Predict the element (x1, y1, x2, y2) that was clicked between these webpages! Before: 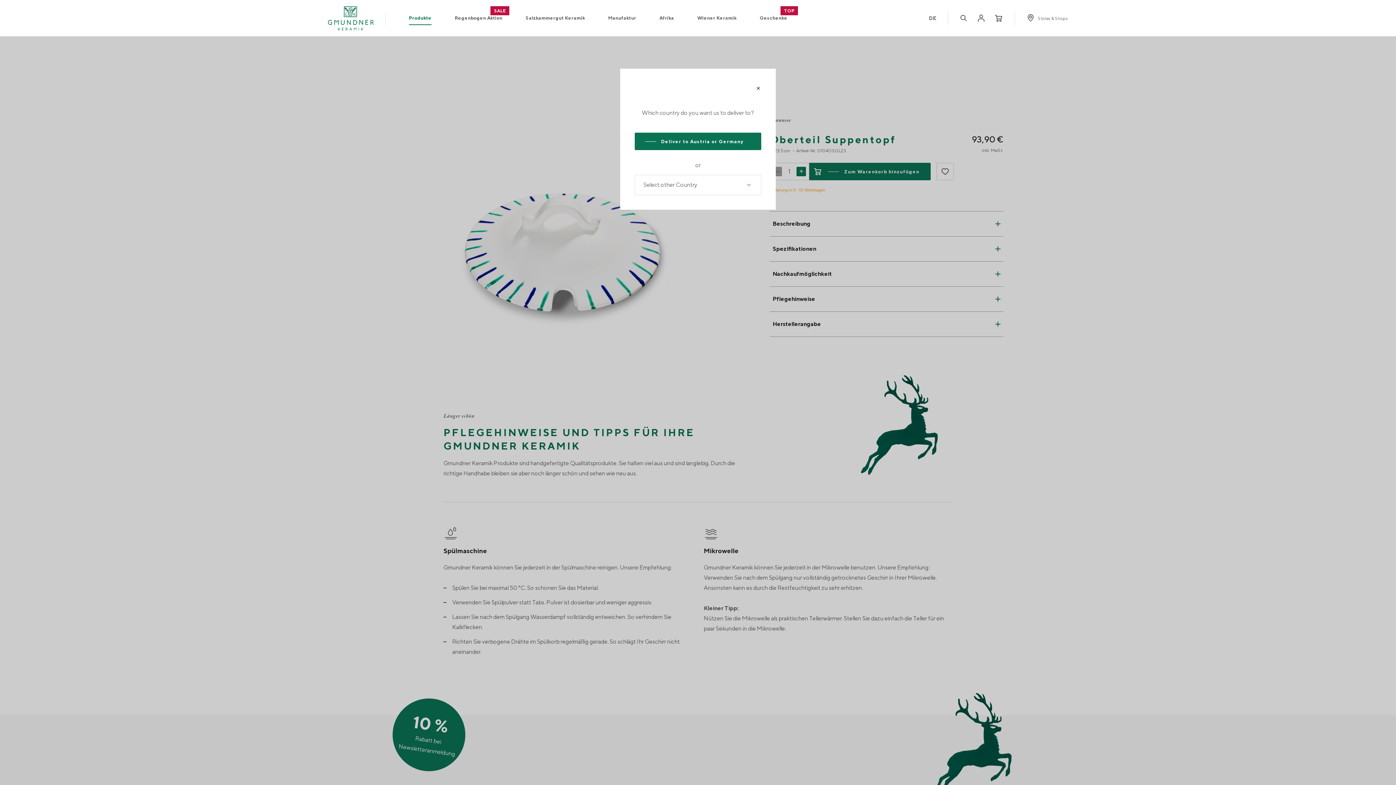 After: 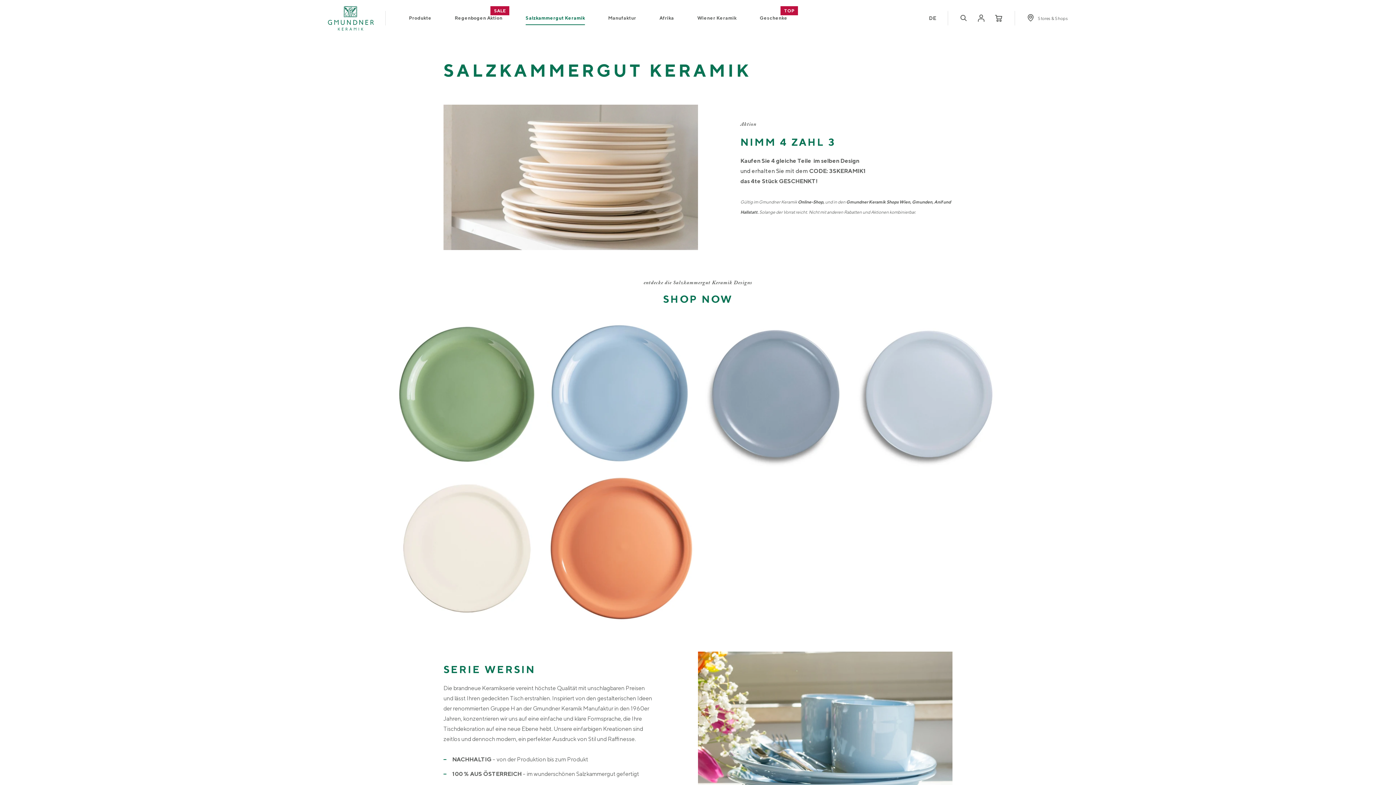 Action: bbox: (525, 14, 585, 22) label: Salzkammergut Keramik